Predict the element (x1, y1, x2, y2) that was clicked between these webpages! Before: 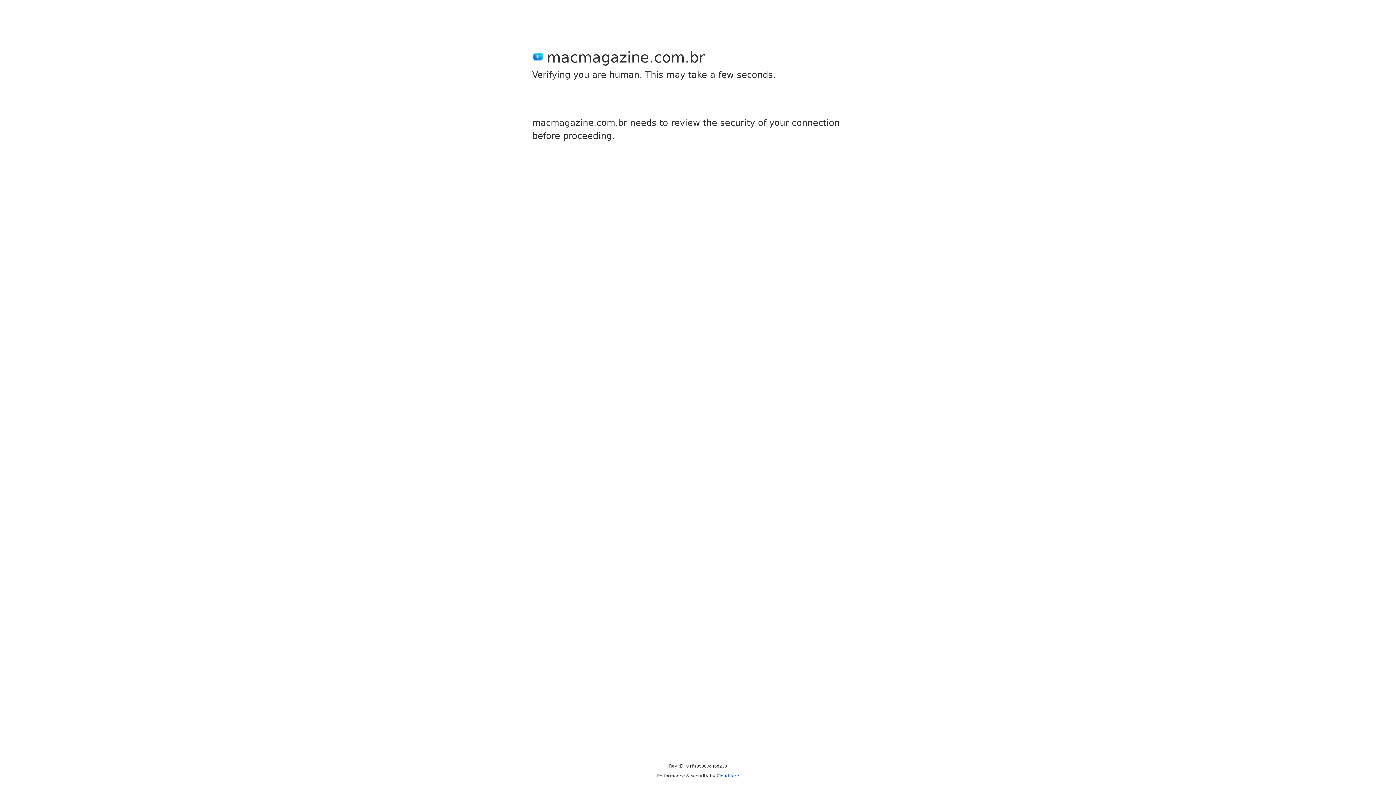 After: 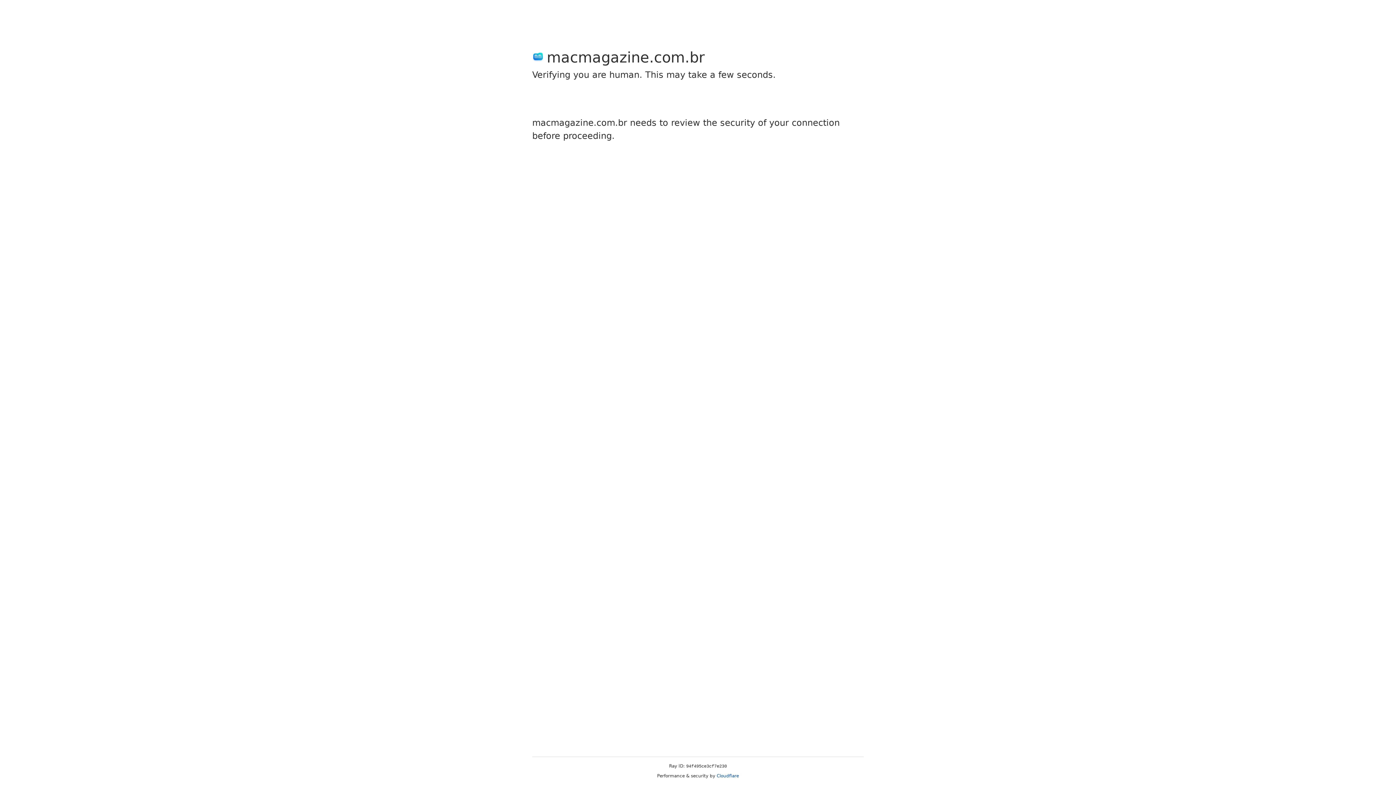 Action: bbox: (716, 773, 739, 778) label: Cloudflare